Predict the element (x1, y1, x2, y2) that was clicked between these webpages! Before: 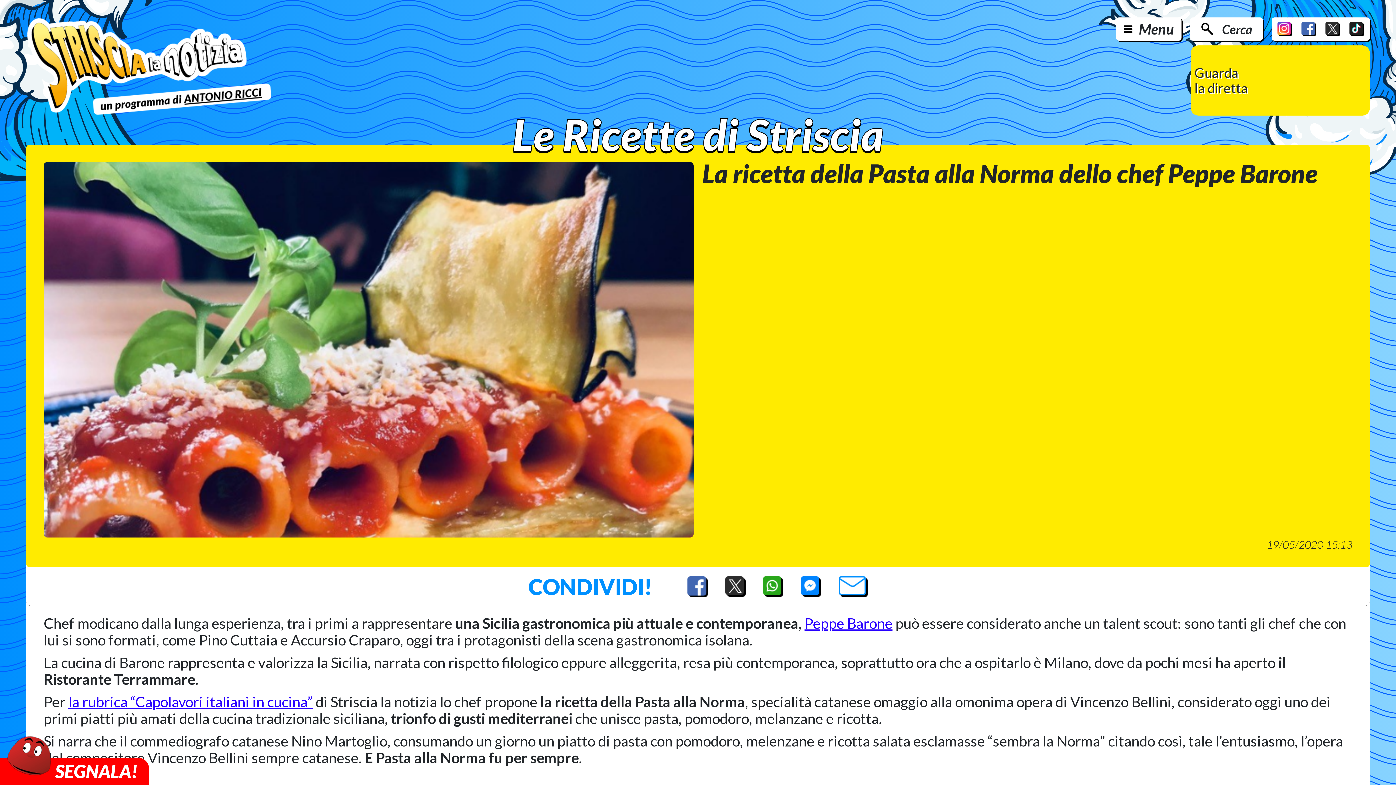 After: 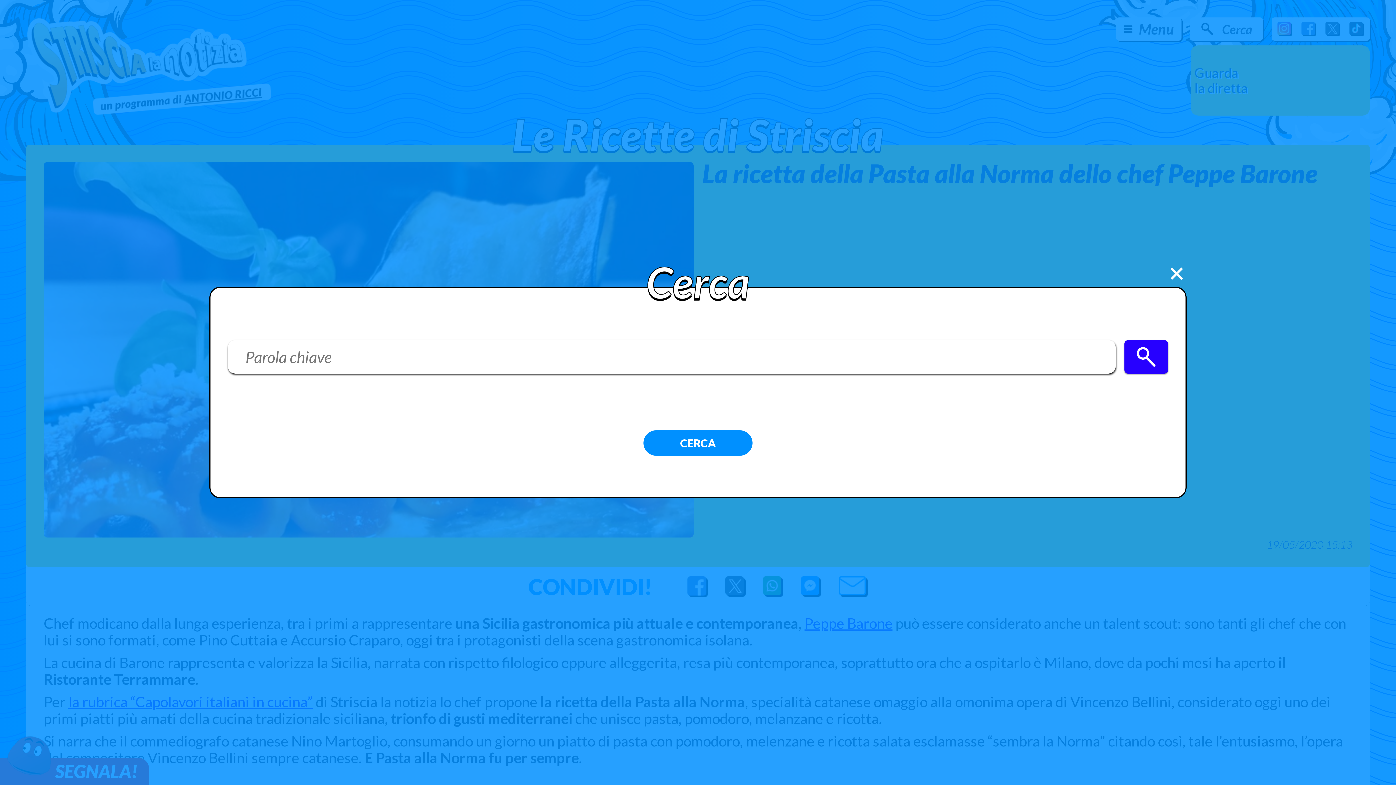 Action: bbox: (1190, 17, 1263, 40) label: Cerca